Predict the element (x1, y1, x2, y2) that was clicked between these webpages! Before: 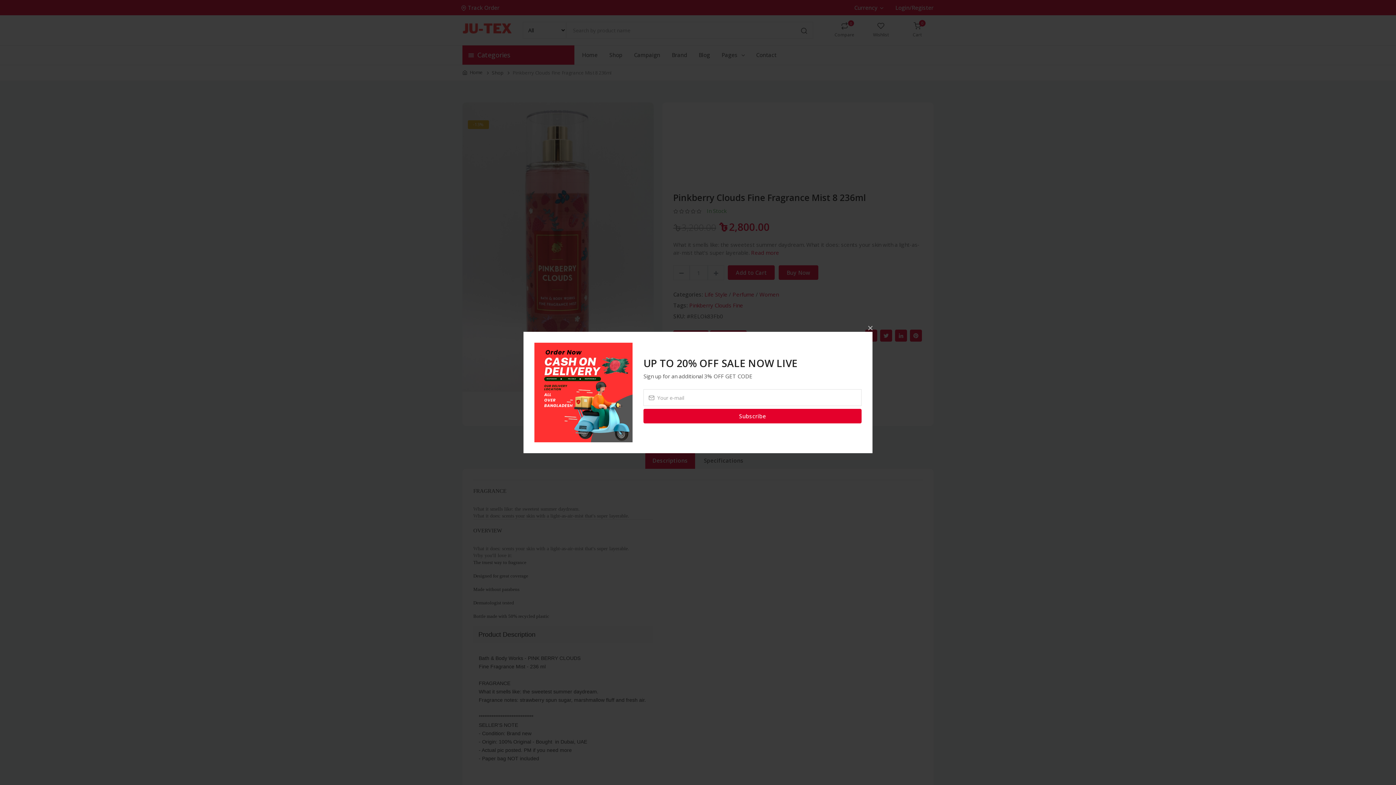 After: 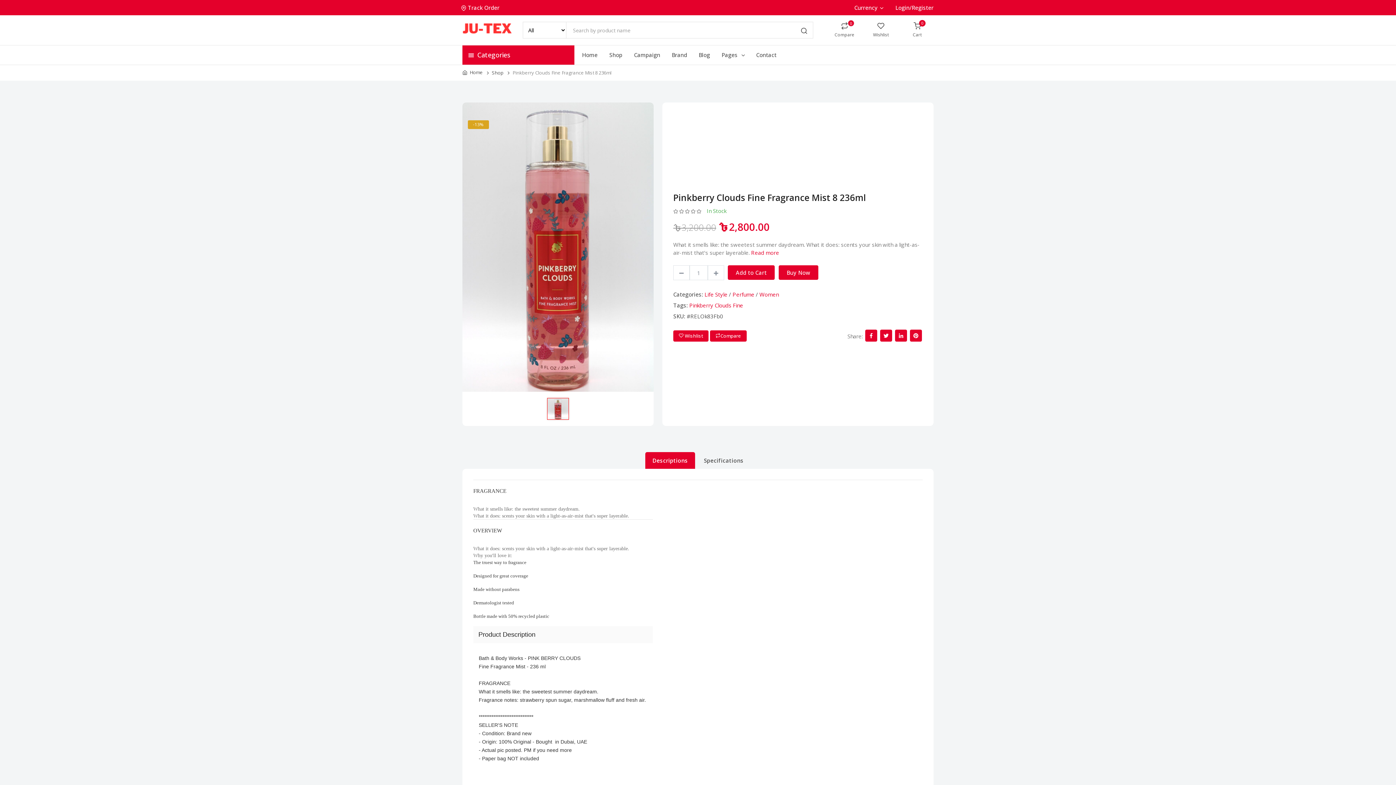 Action: label: × bbox: (862, 320, 878, 336)